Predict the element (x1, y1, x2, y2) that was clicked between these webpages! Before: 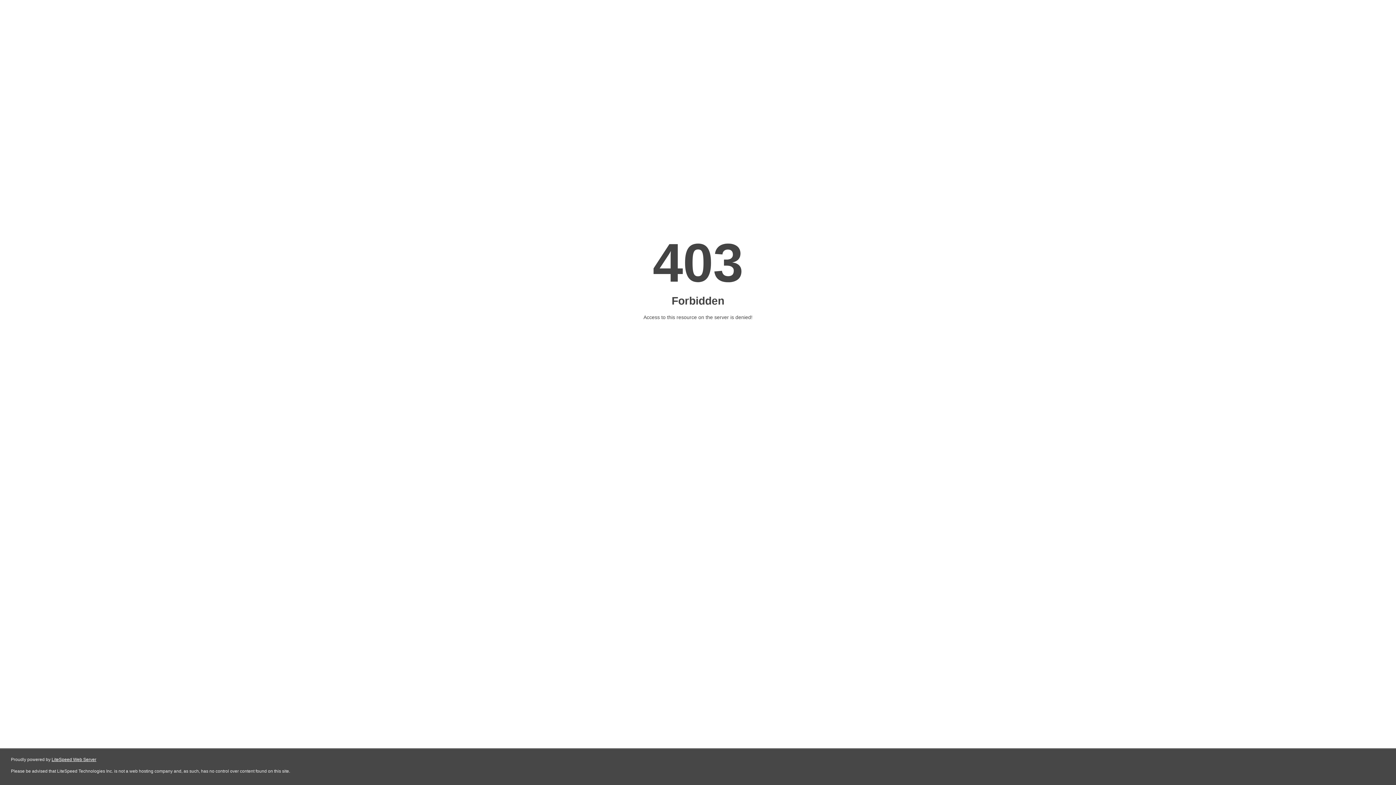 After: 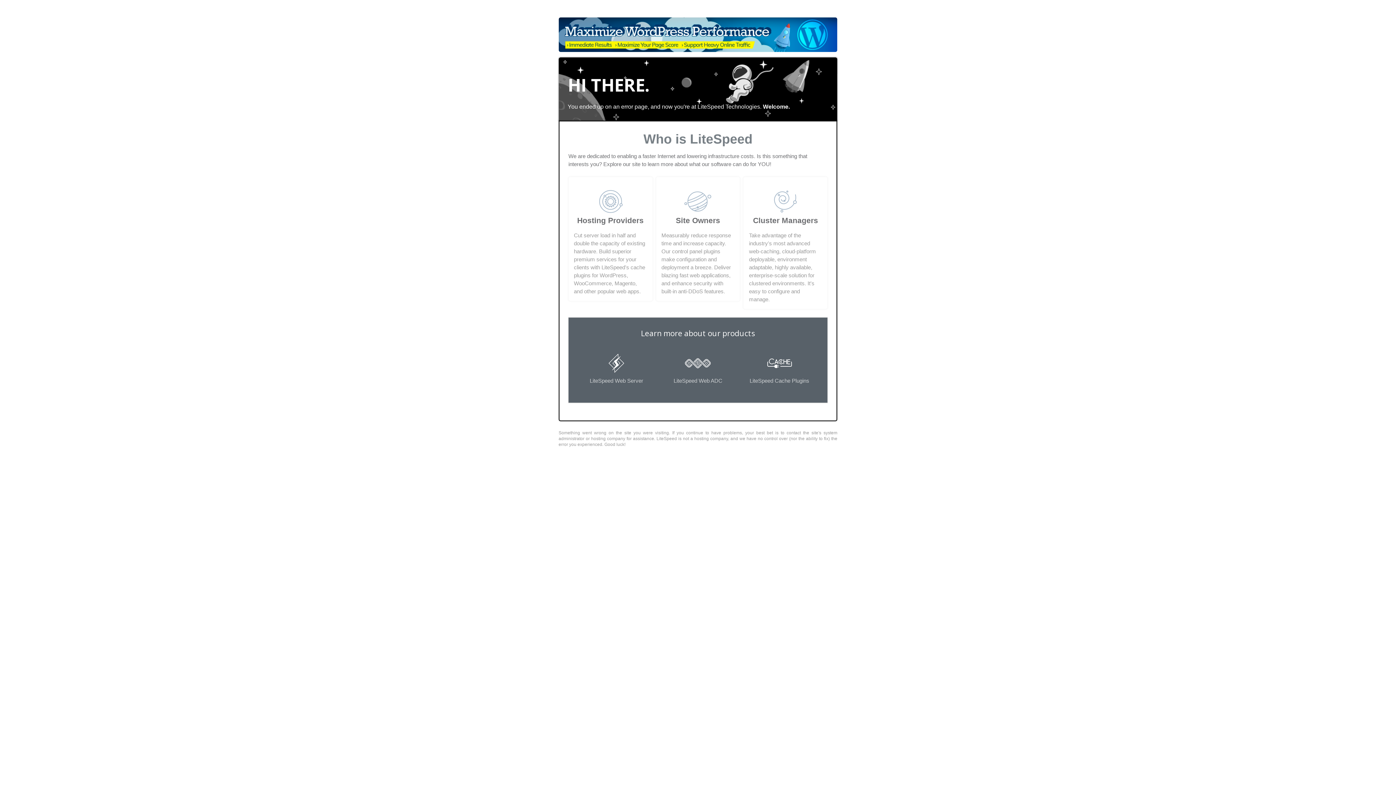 Action: bbox: (51, 757, 96, 762) label: LiteSpeed Web Server